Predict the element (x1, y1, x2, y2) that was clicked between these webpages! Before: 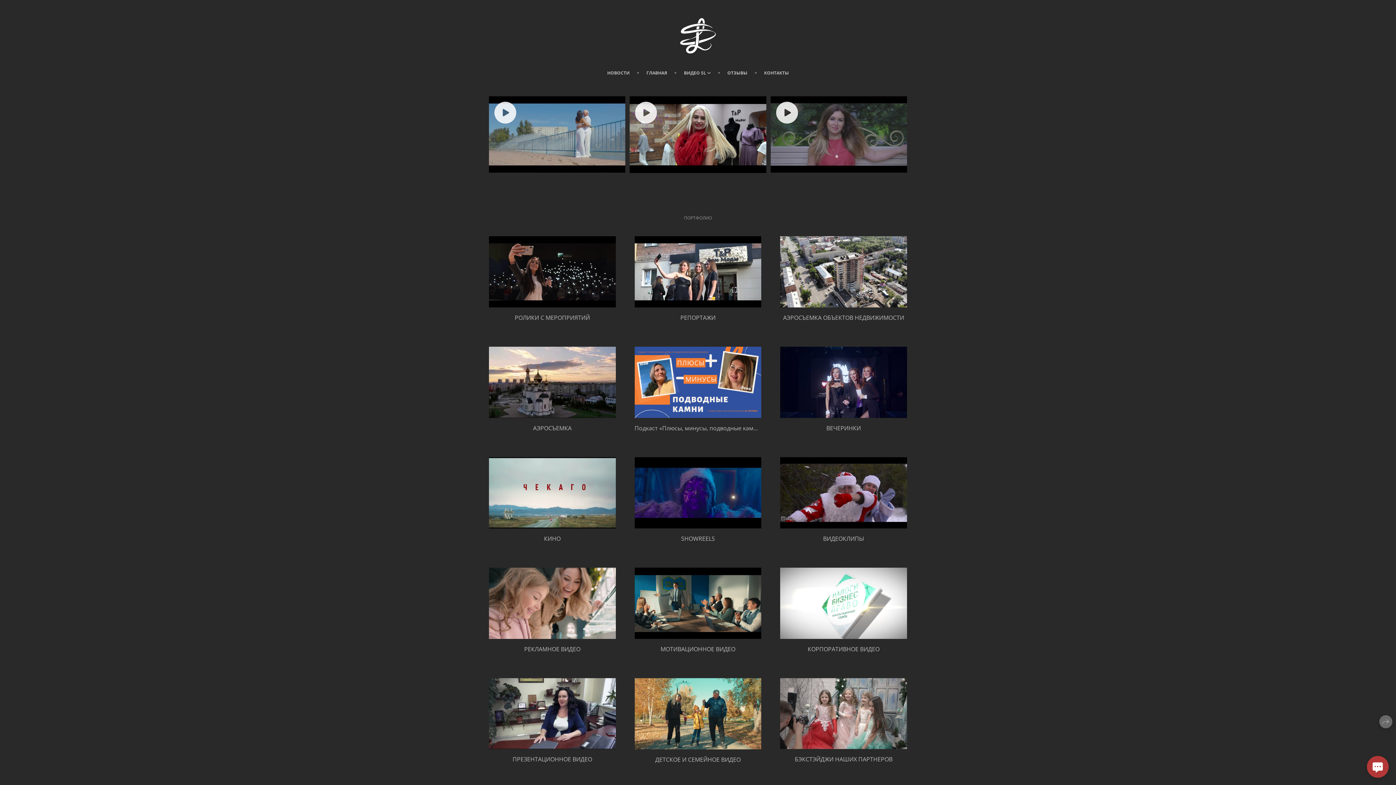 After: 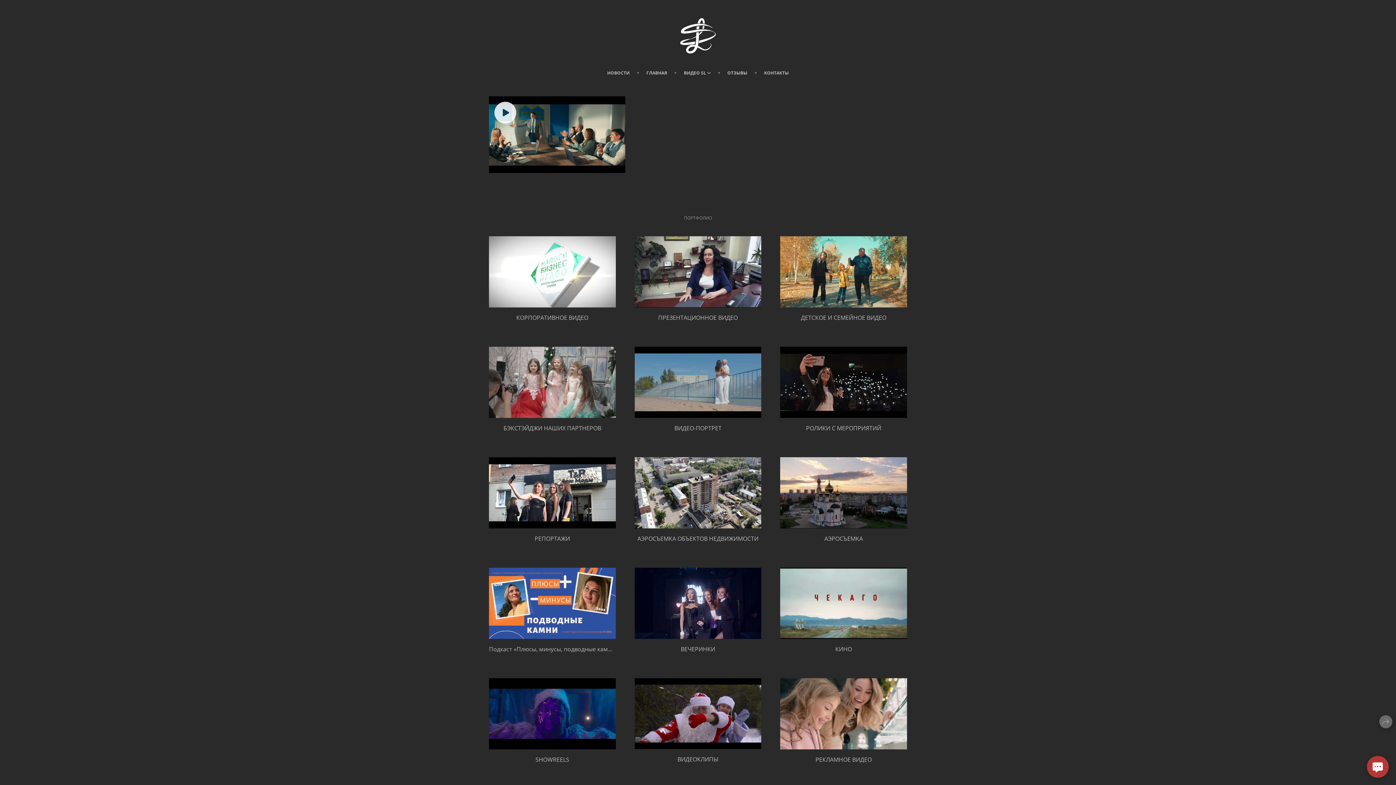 Action: bbox: (634, 568, 761, 659) label: МОТИВАЦИОННОЕ ВИДЕО